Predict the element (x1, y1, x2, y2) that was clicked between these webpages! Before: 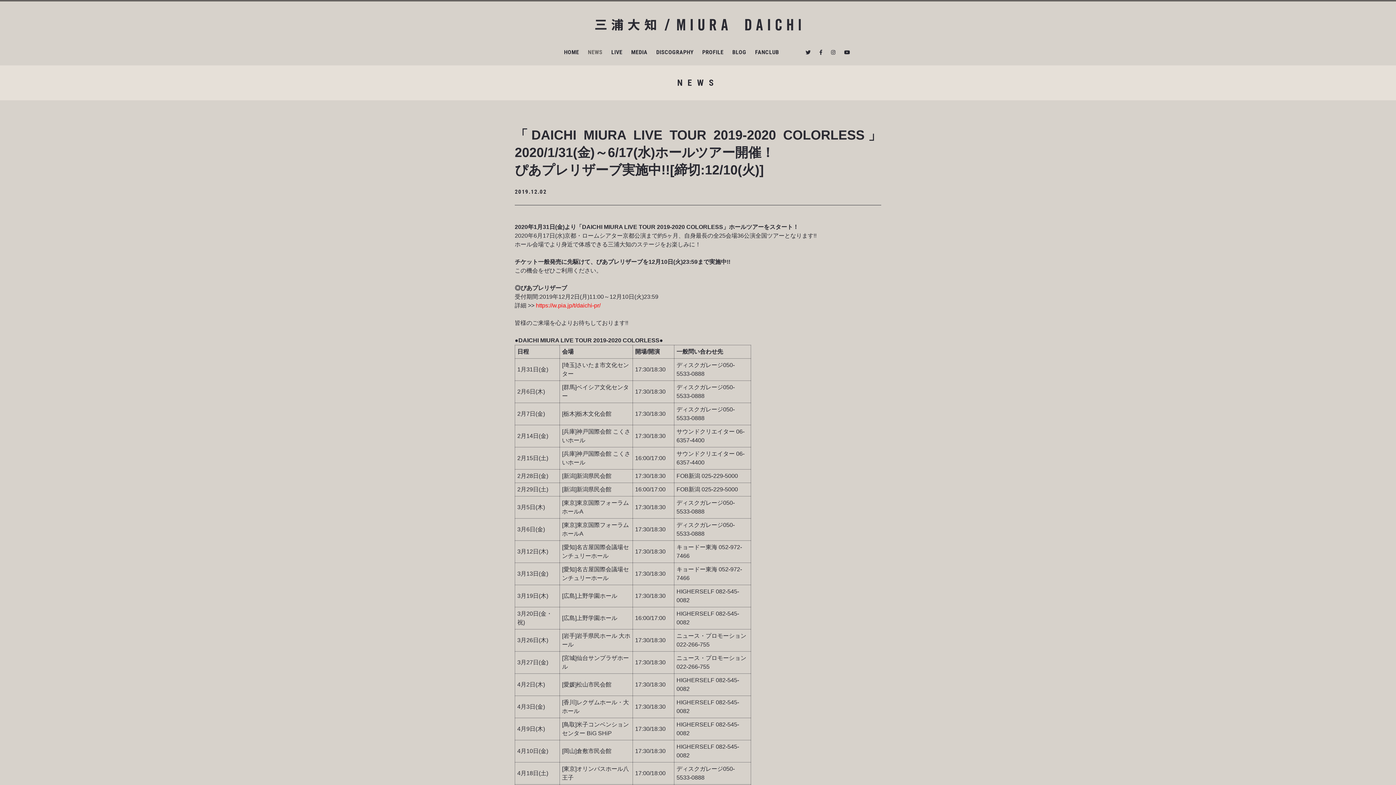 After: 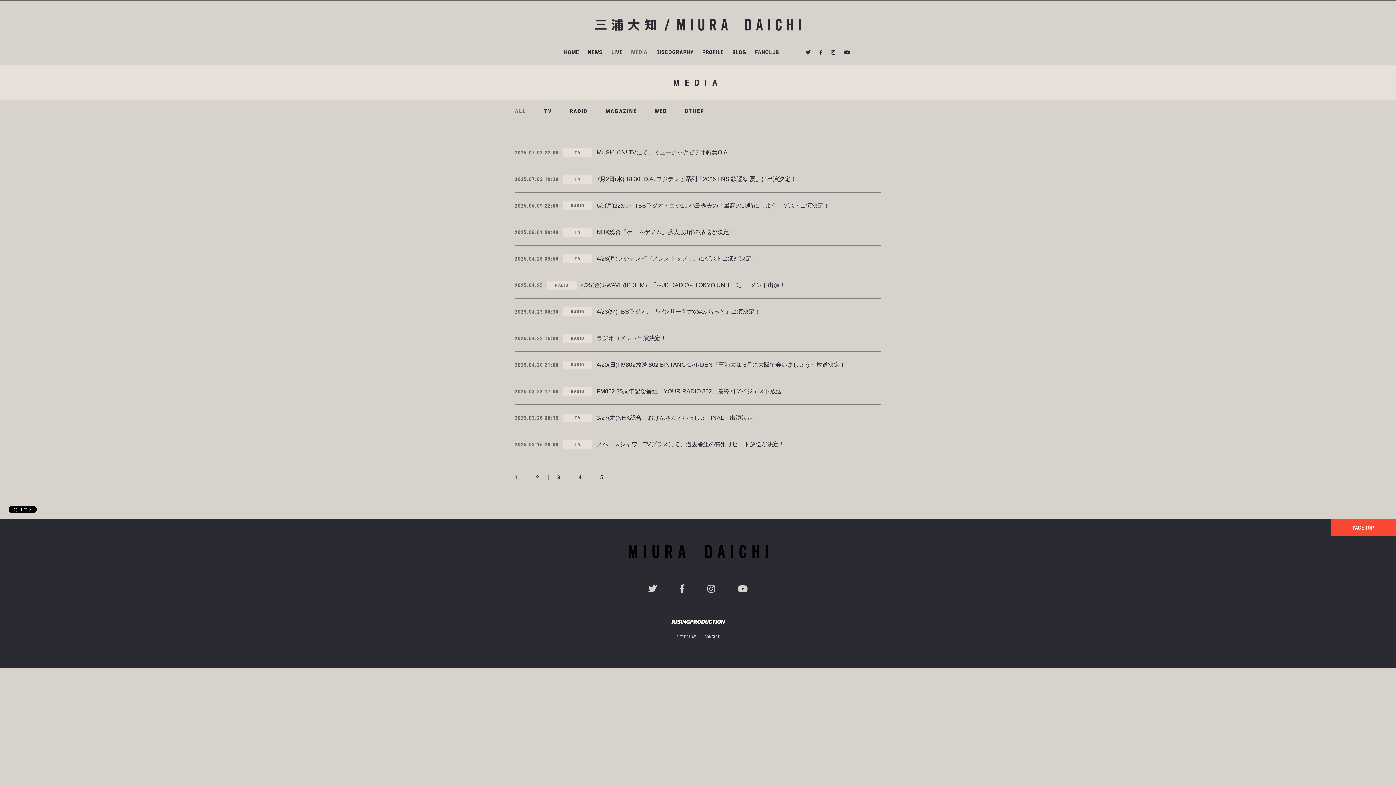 Action: bbox: (631, 48, 647, 55) label: MEDIA